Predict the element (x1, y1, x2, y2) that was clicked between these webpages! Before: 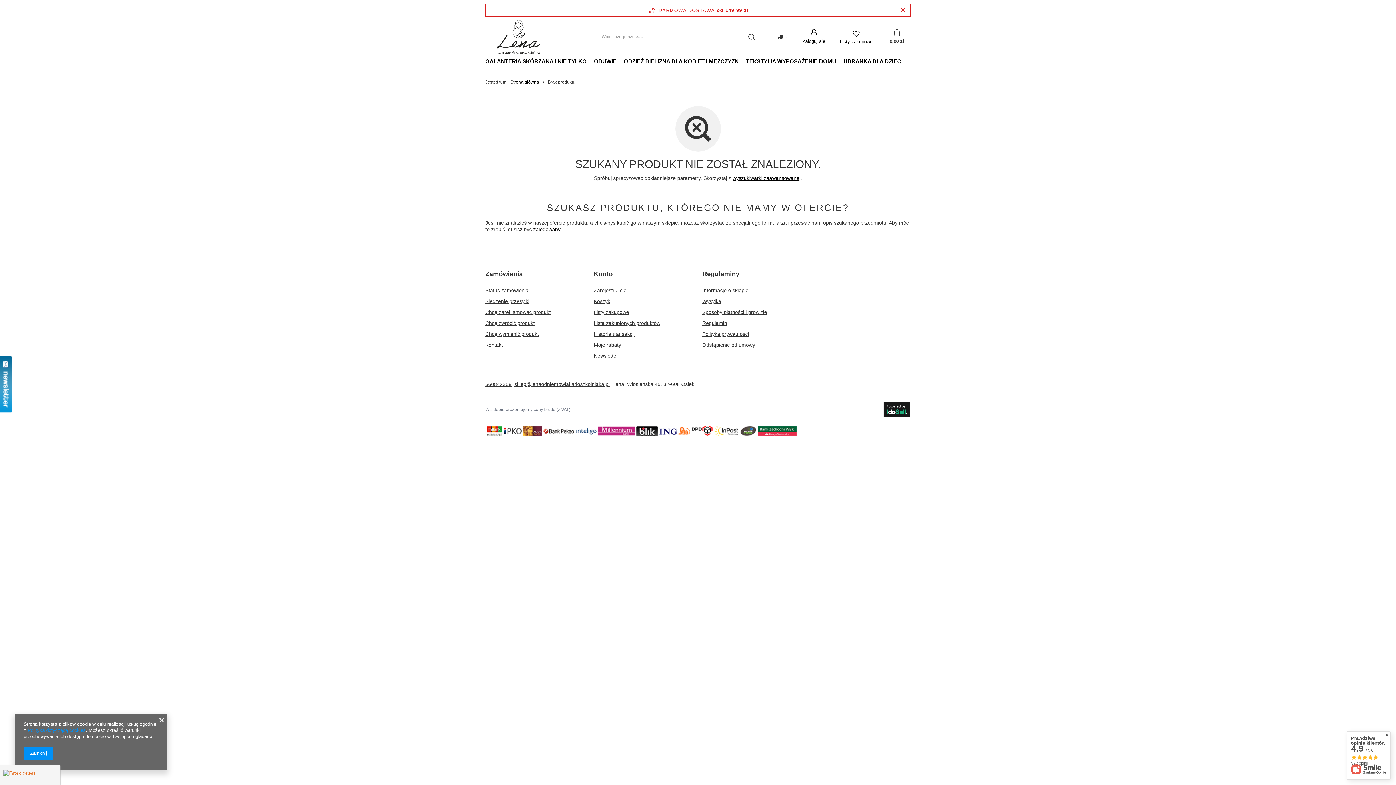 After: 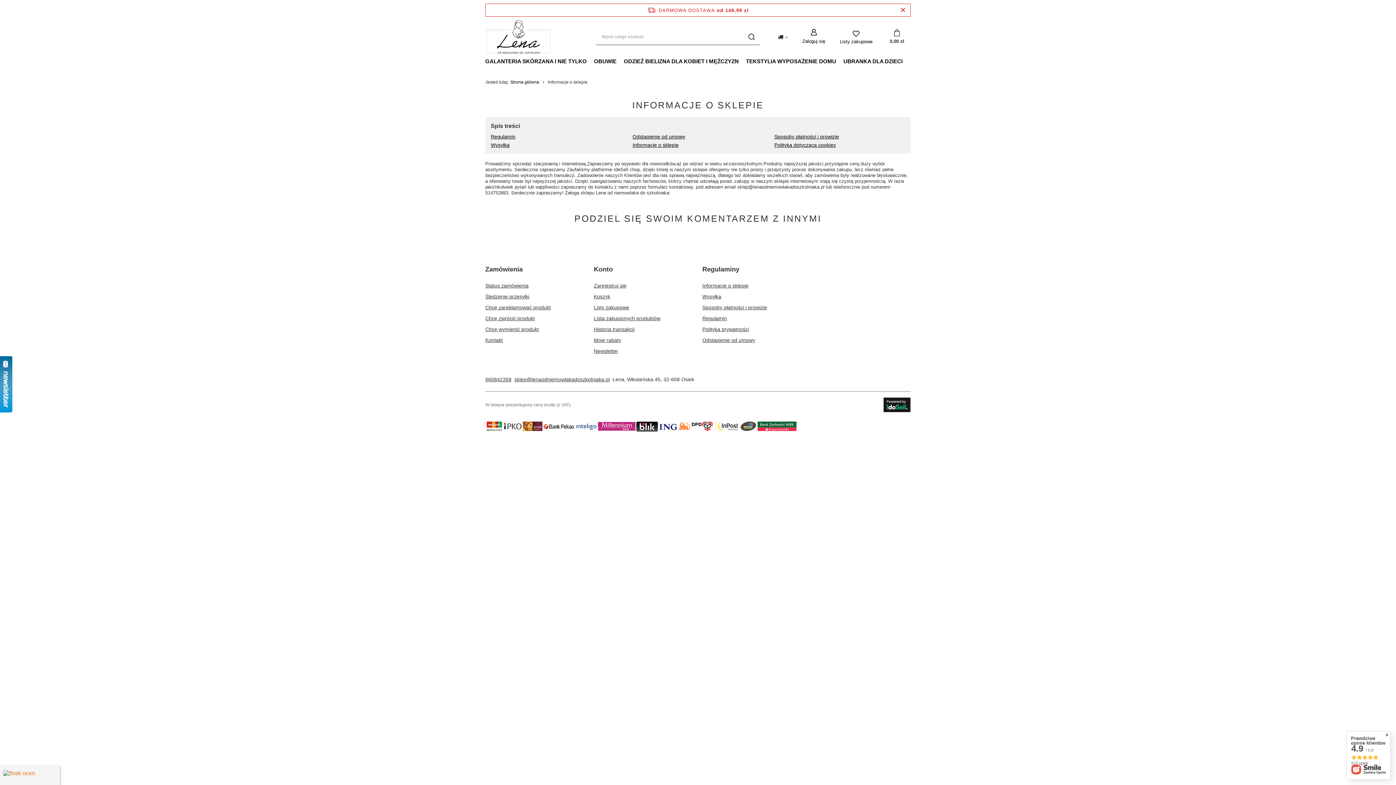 Action: bbox: (702, 287, 793, 293) label: Informacje o sklepie